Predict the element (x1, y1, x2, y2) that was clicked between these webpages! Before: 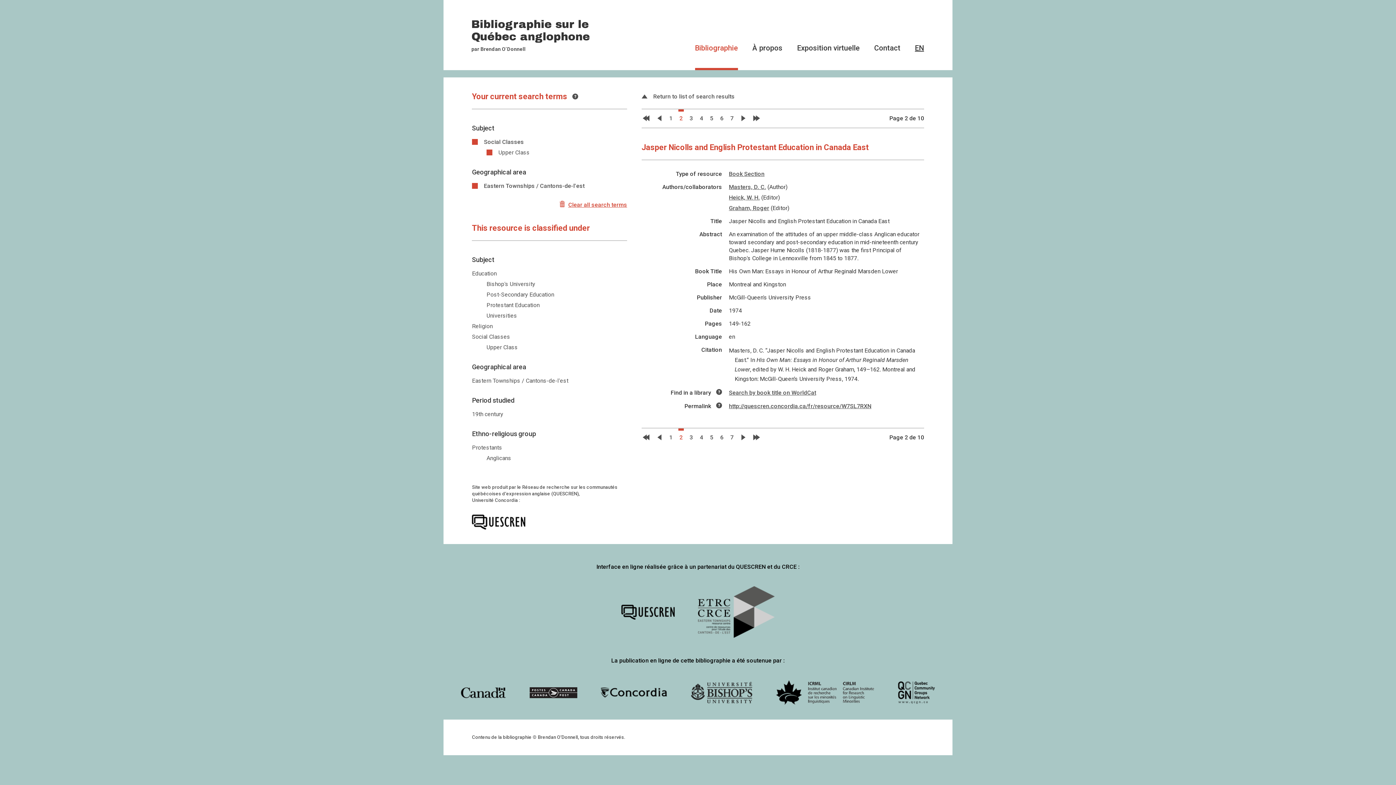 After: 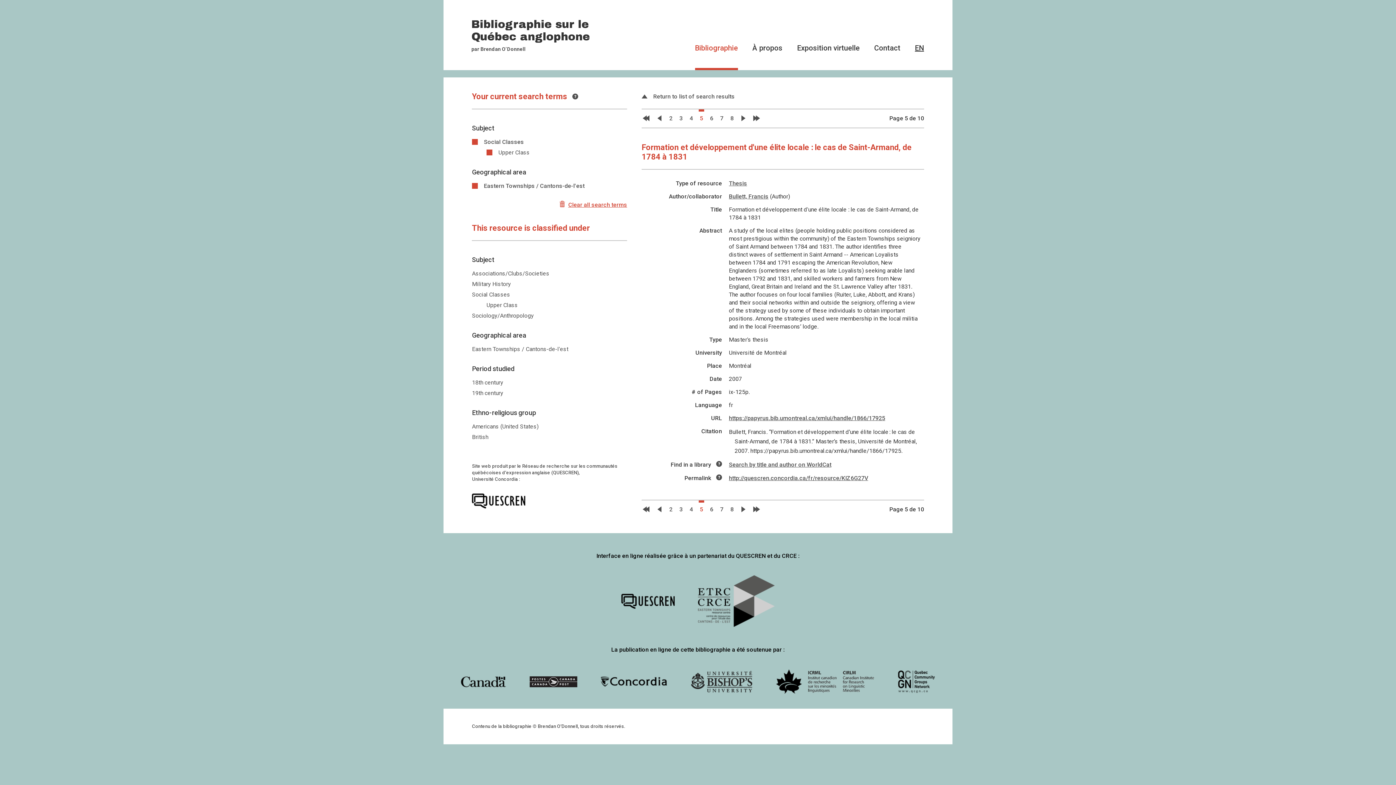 Action: label: 5 bbox: (709, 109, 714, 127)